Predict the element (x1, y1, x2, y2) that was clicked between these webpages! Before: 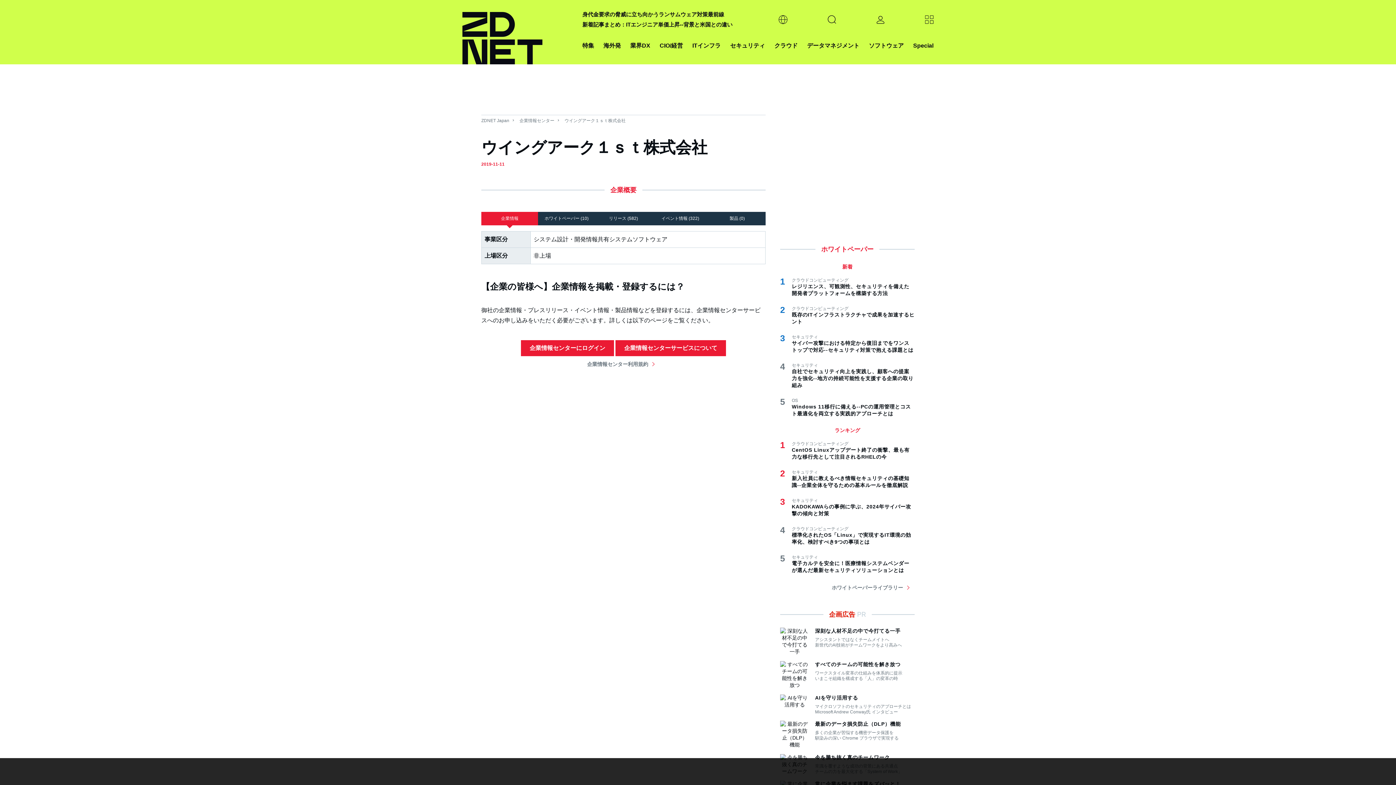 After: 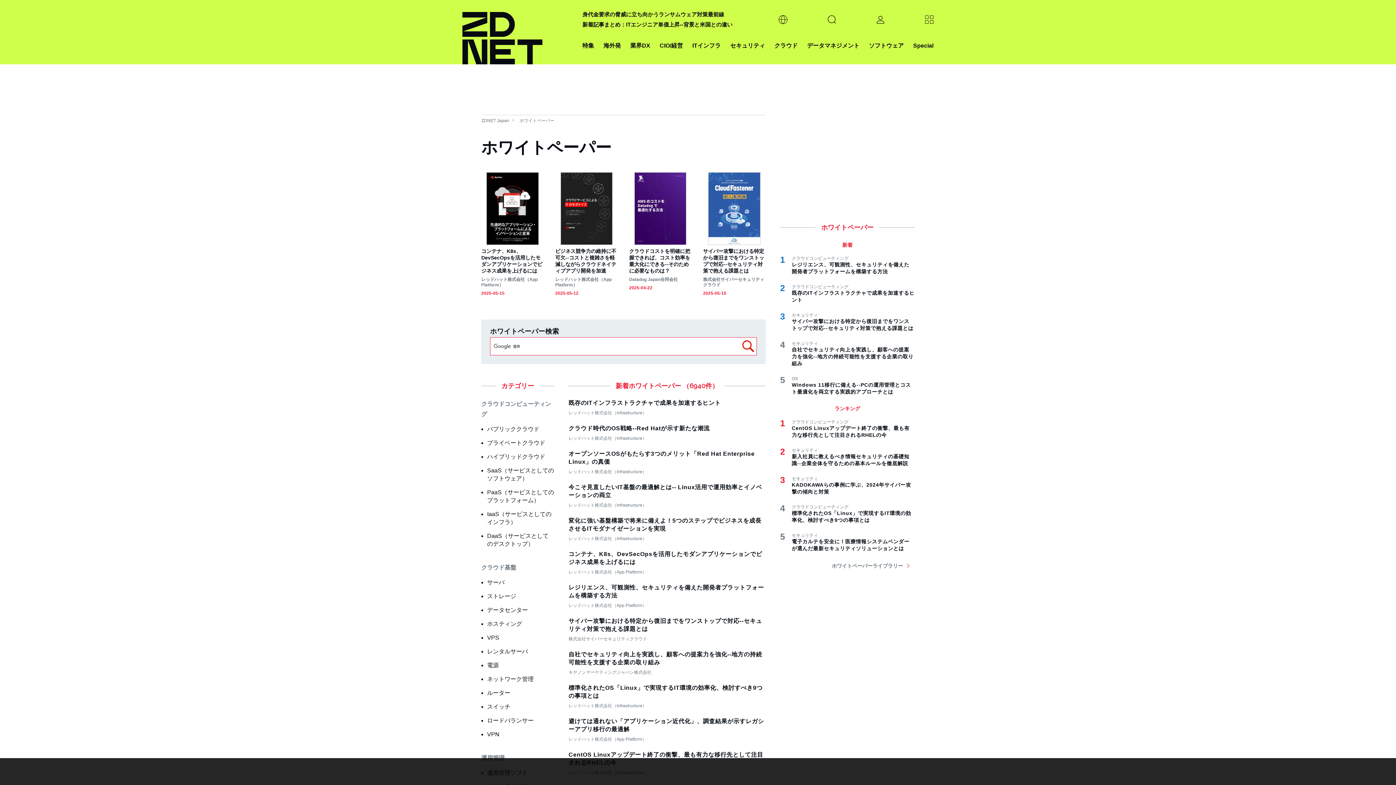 Action: label: ホワイトペーパーライブラリー bbox: (832, 583, 909, 592)